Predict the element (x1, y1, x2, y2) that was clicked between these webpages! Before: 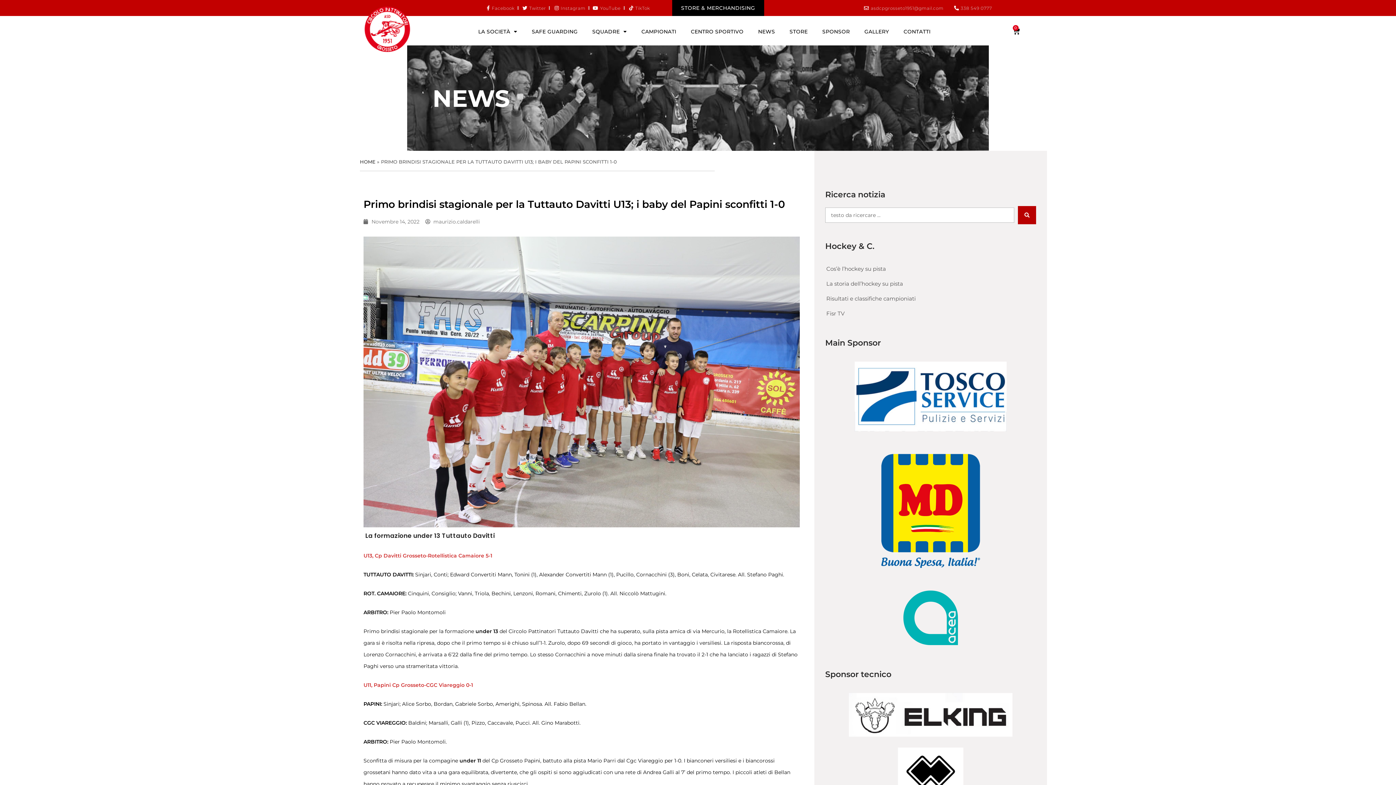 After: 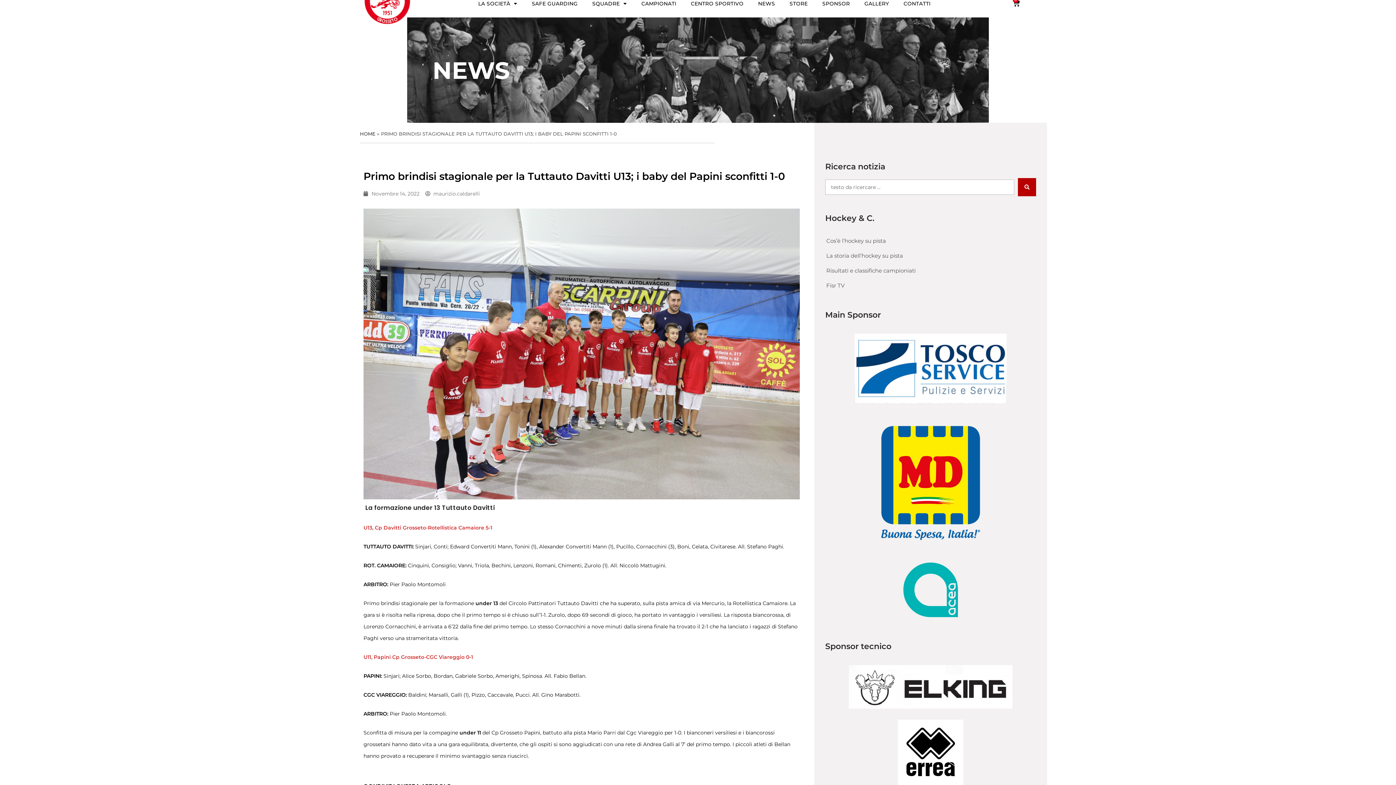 Action: bbox: (858, 748, 1003, 813)